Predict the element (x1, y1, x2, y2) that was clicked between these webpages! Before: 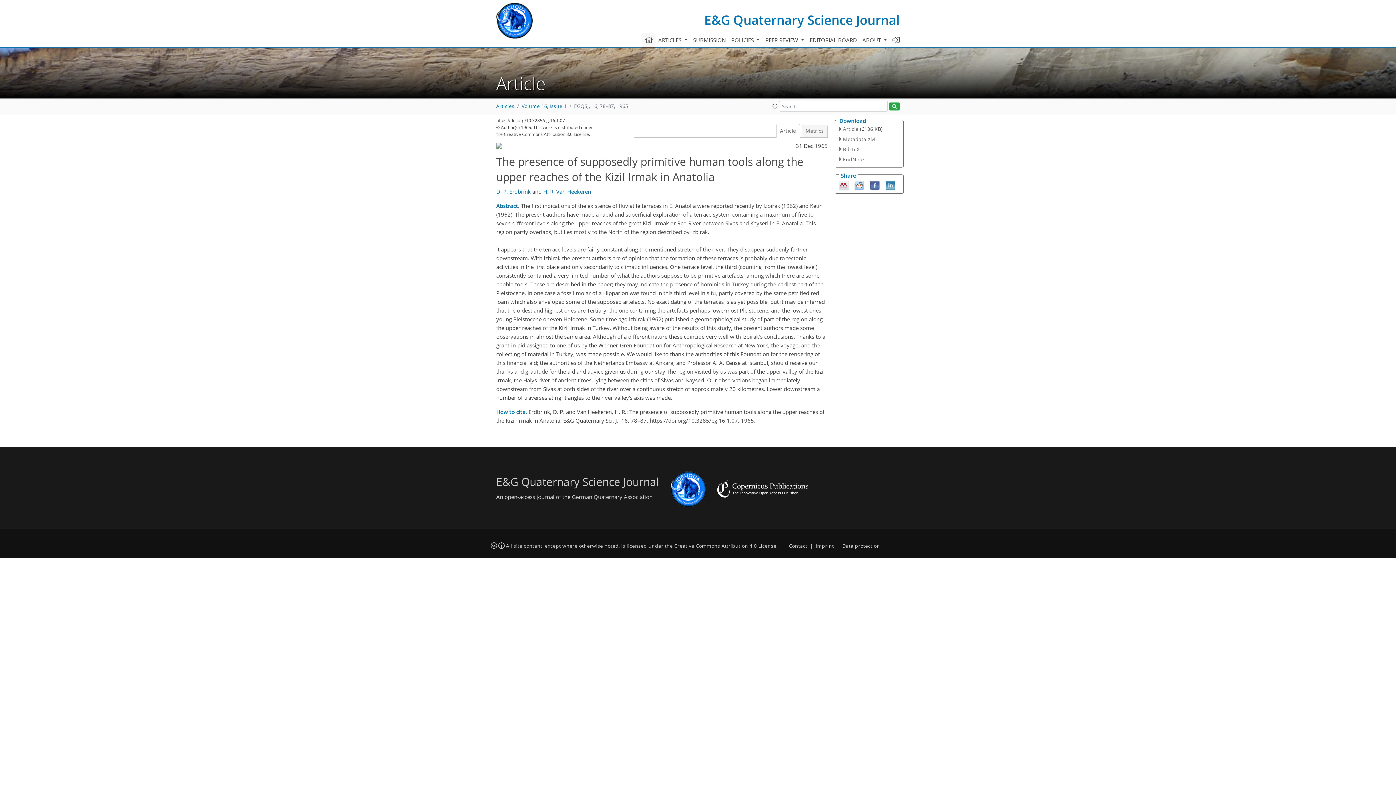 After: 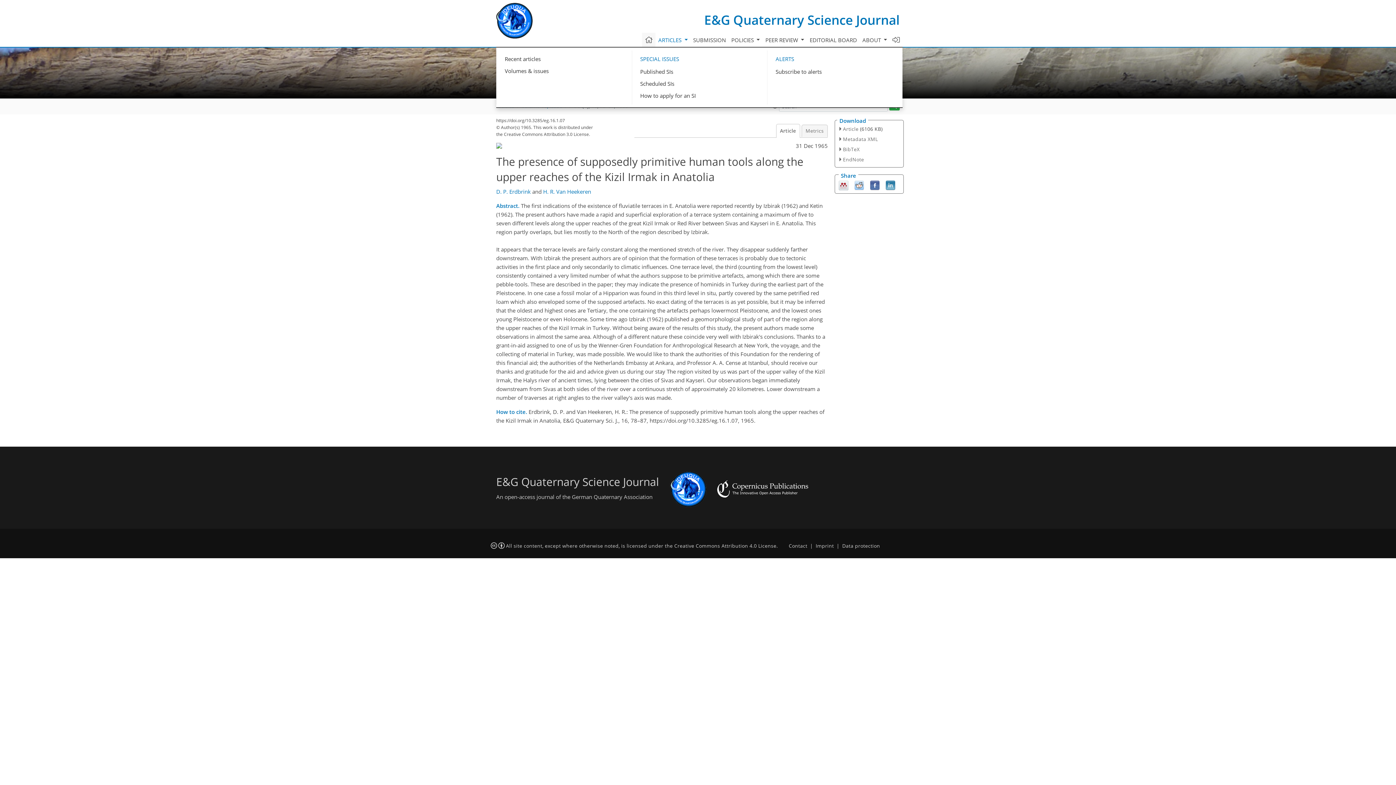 Action: label: ARTICLES  bbox: (655, 32, 690, 47)